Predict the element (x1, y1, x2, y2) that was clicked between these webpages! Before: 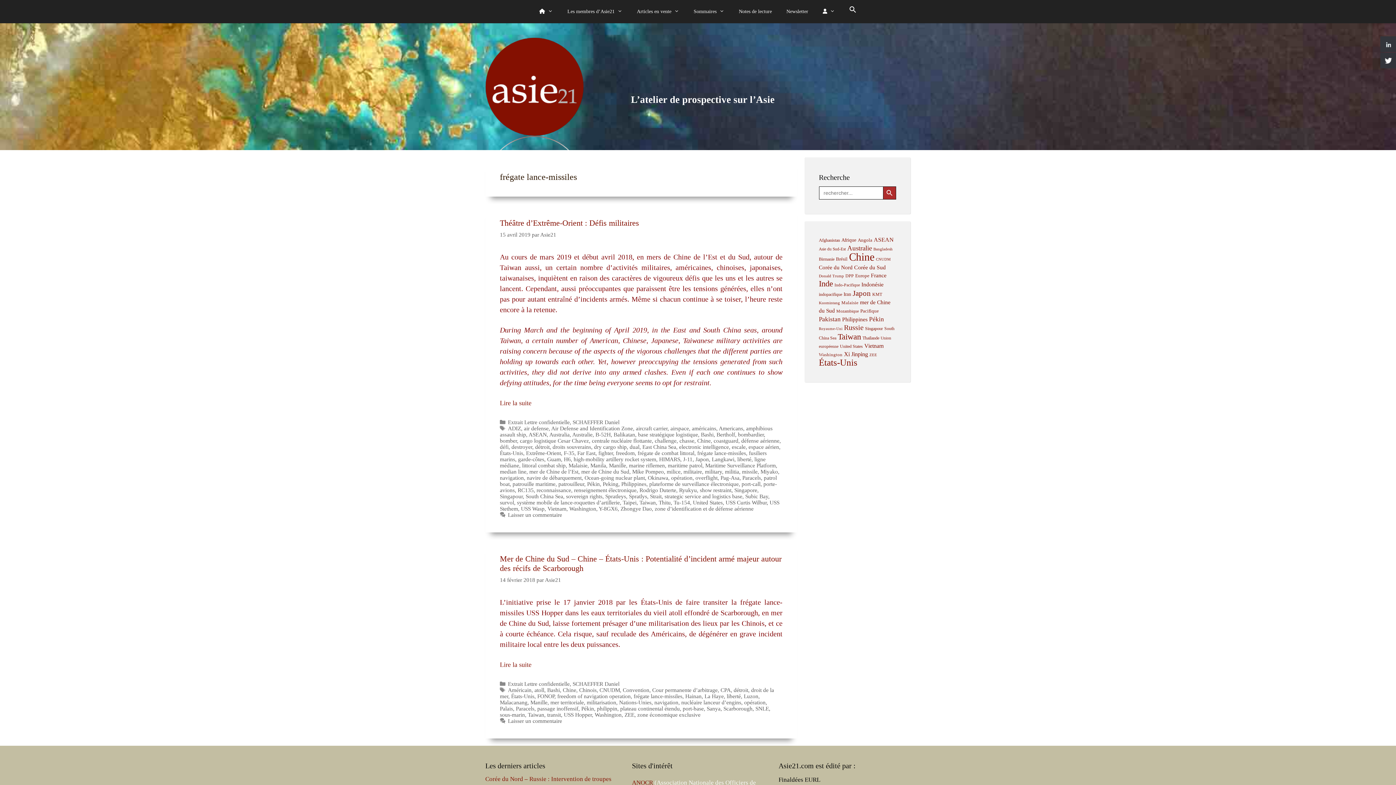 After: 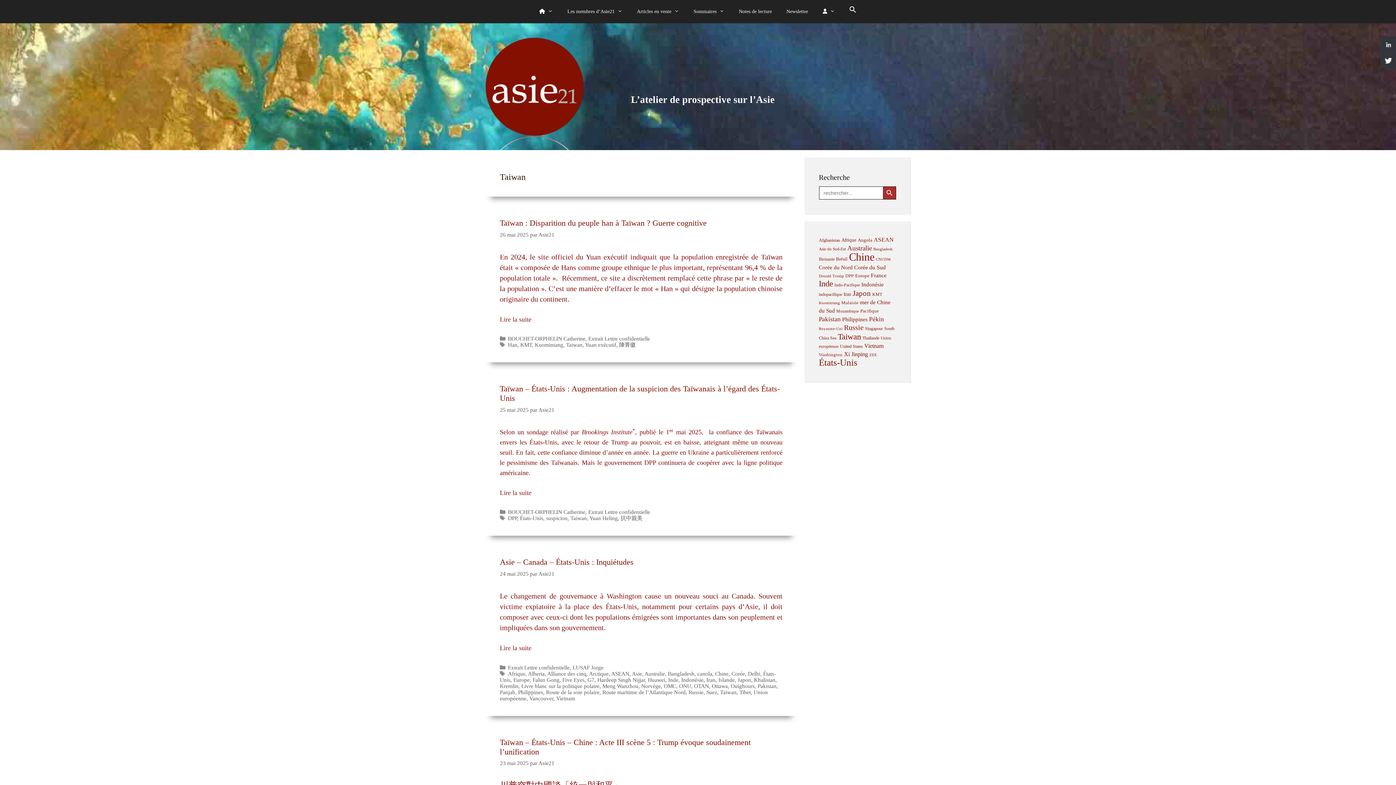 Action: label: Taiwan (365 éléments) bbox: (838, 332, 861, 341)